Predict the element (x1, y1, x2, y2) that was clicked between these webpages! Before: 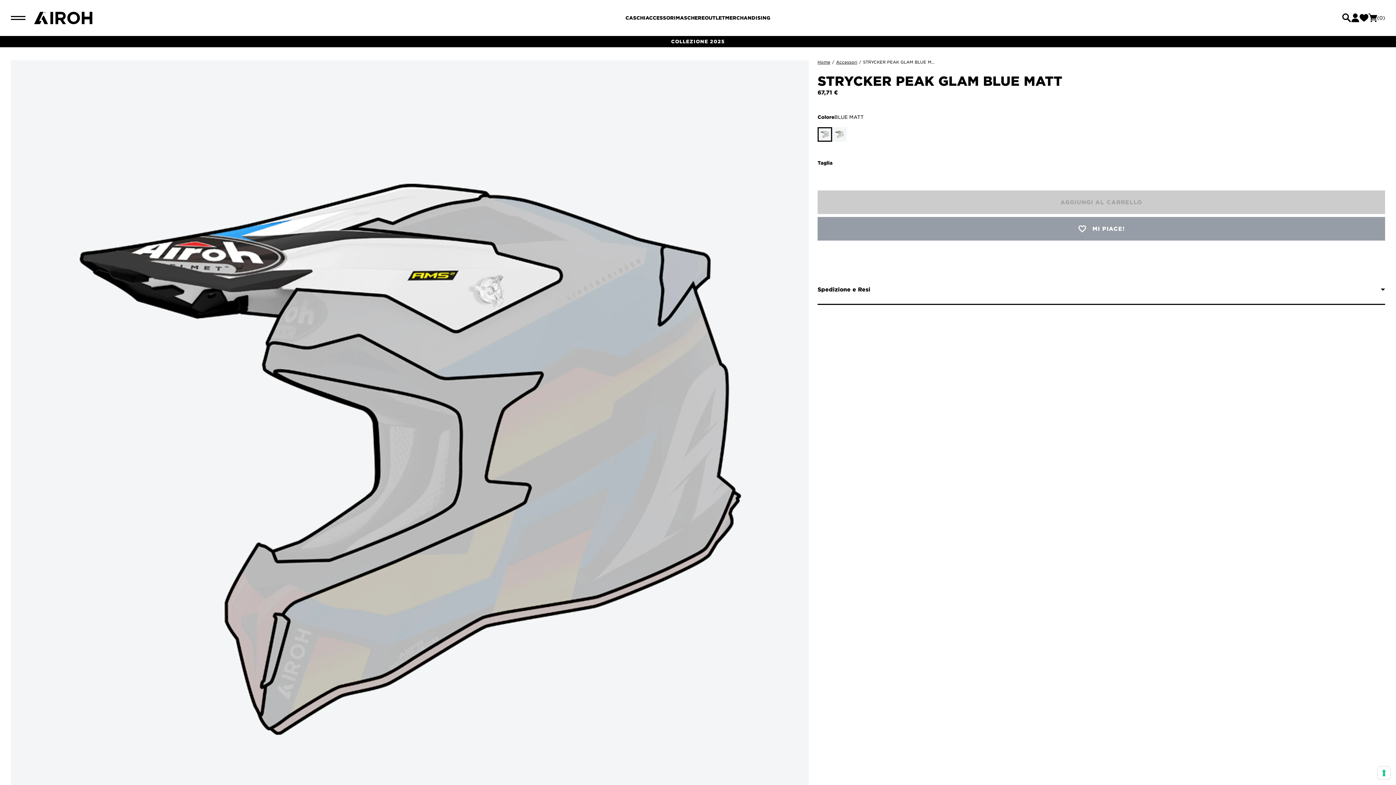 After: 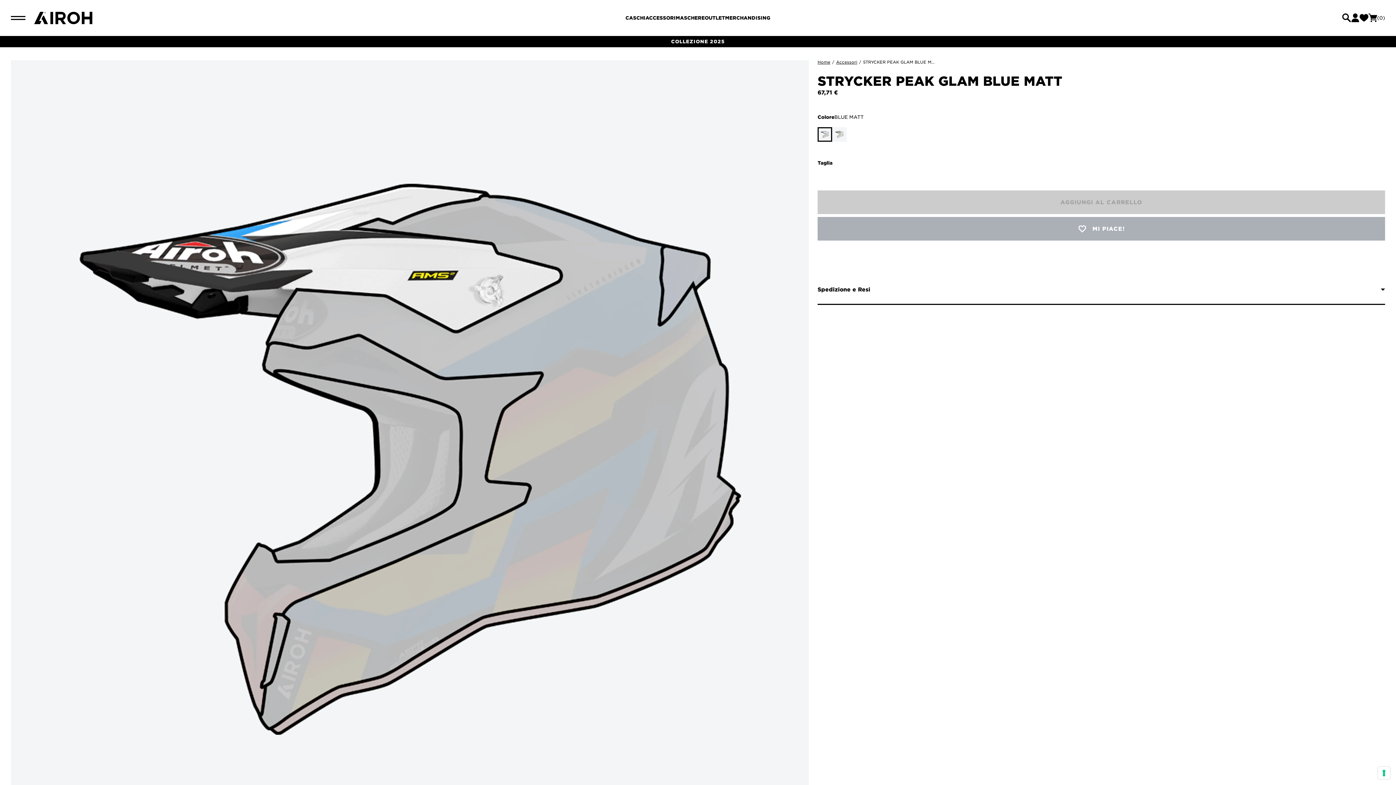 Action: bbox: (817, 217, 1385, 240) label: MI PIACE!